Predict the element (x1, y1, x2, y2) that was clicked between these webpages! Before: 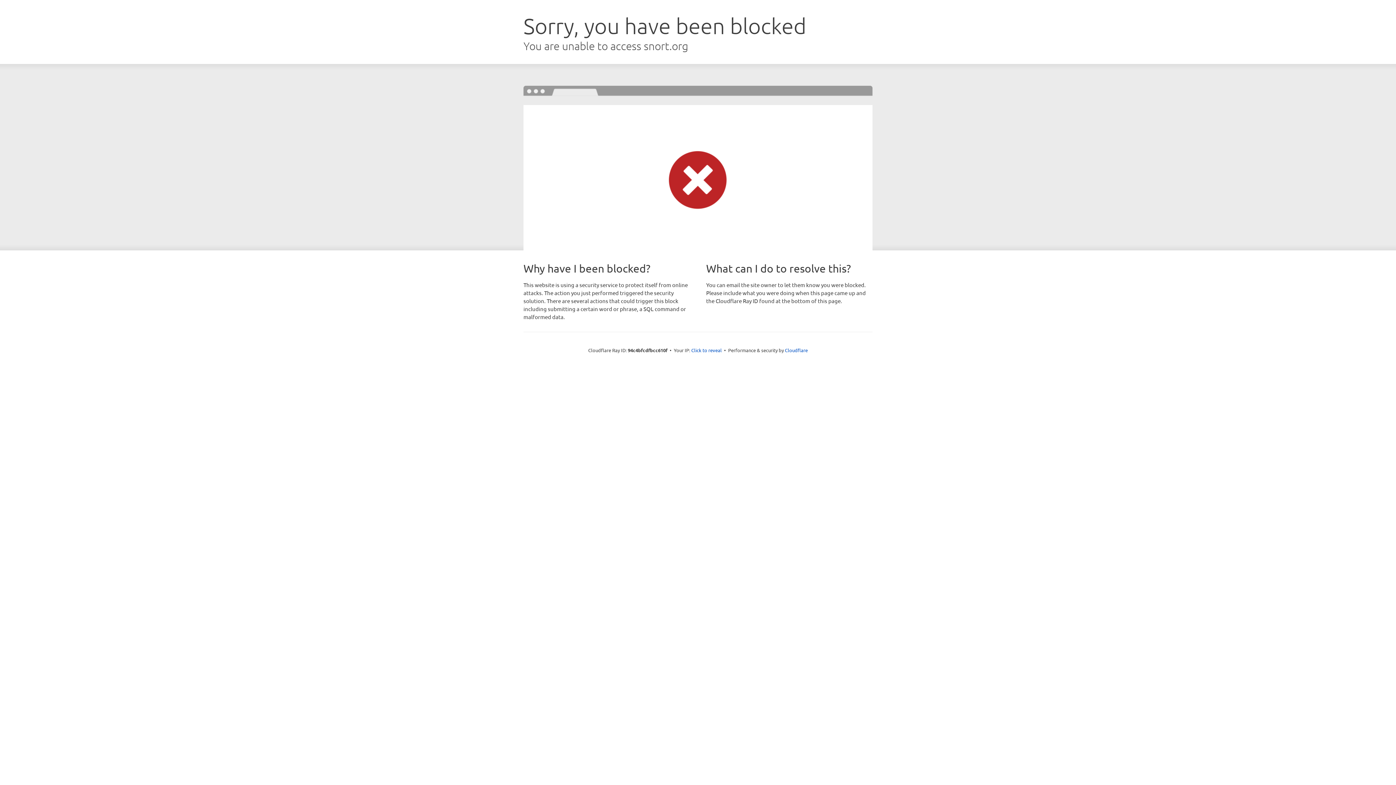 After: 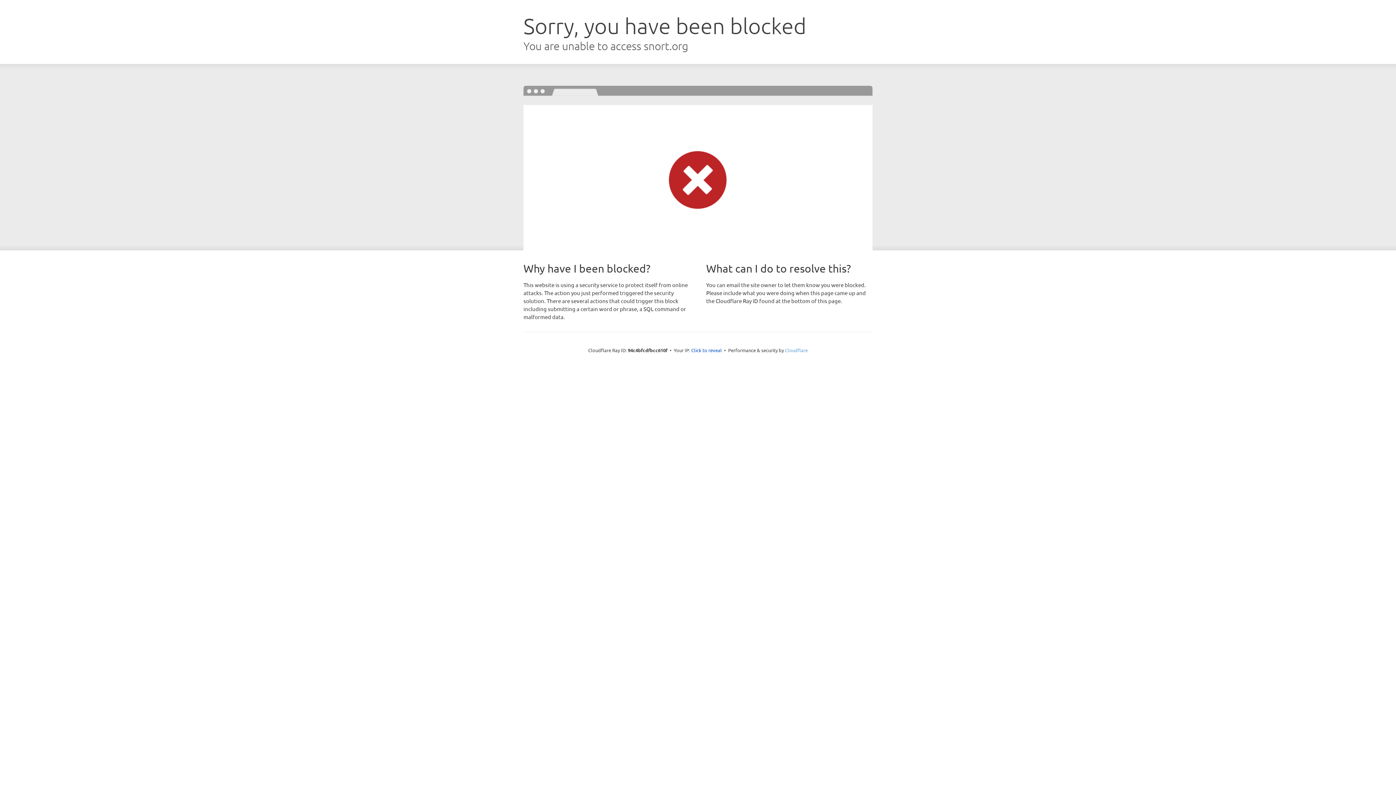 Action: bbox: (785, 347, 808, 353) label: Cloudflare